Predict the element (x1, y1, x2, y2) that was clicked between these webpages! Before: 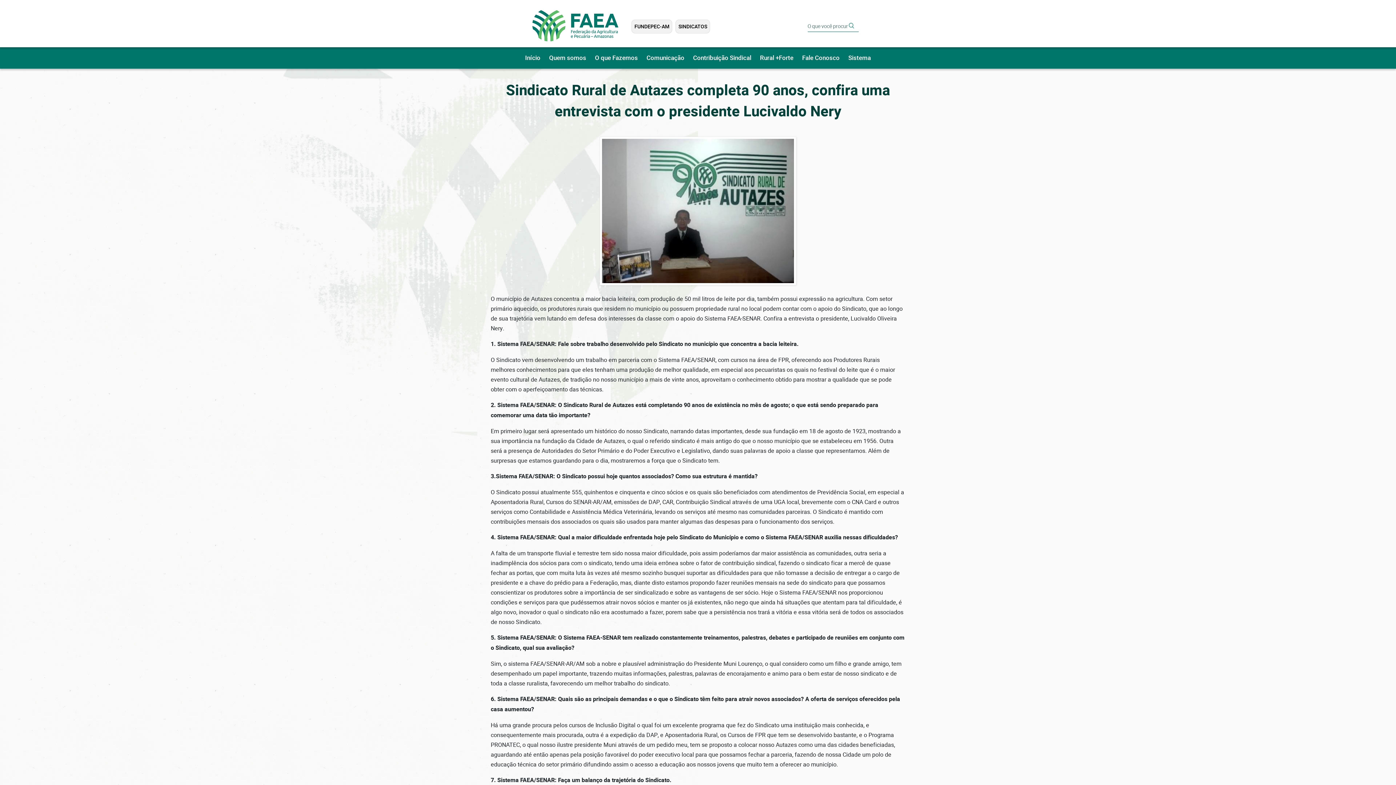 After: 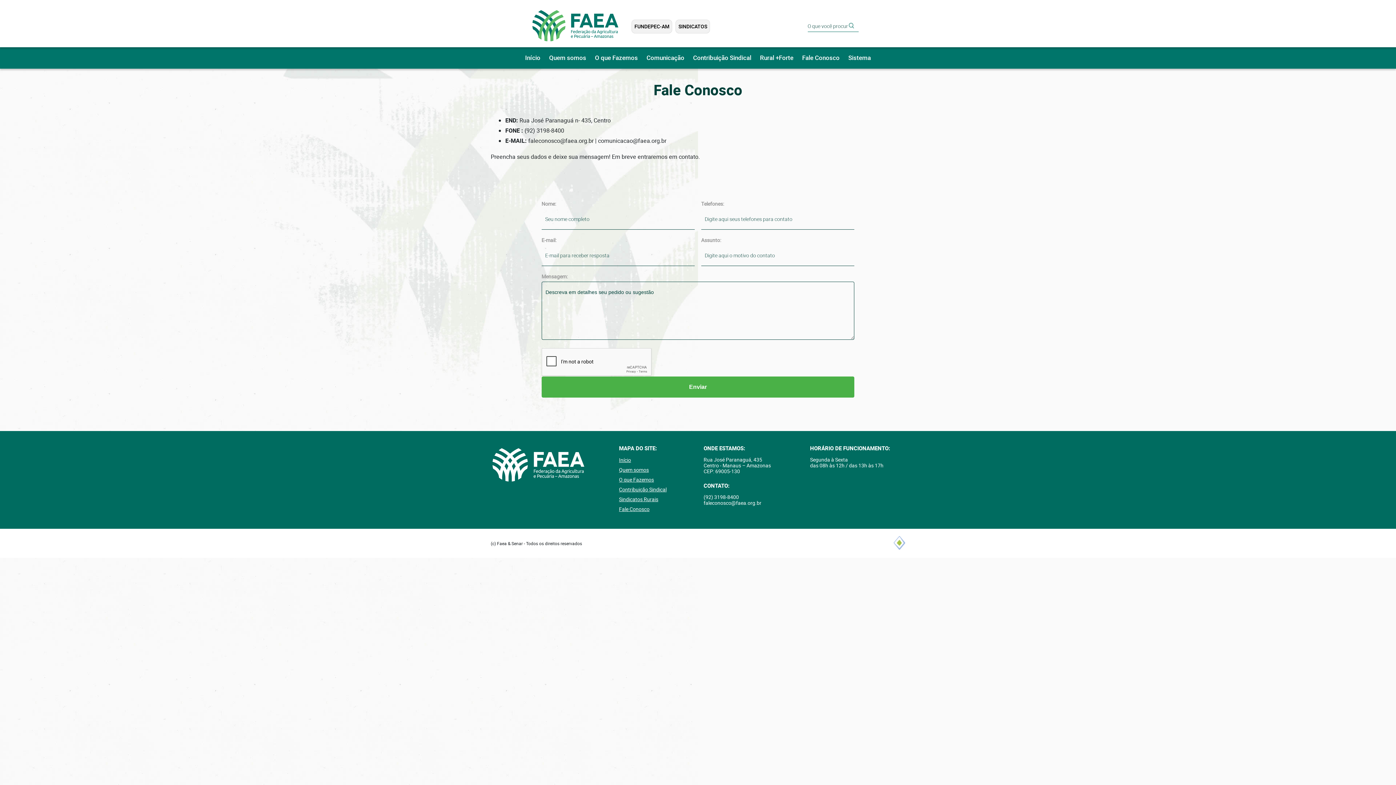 Action: bbox: (802, 53, 839, 62) label: Fale Conosco